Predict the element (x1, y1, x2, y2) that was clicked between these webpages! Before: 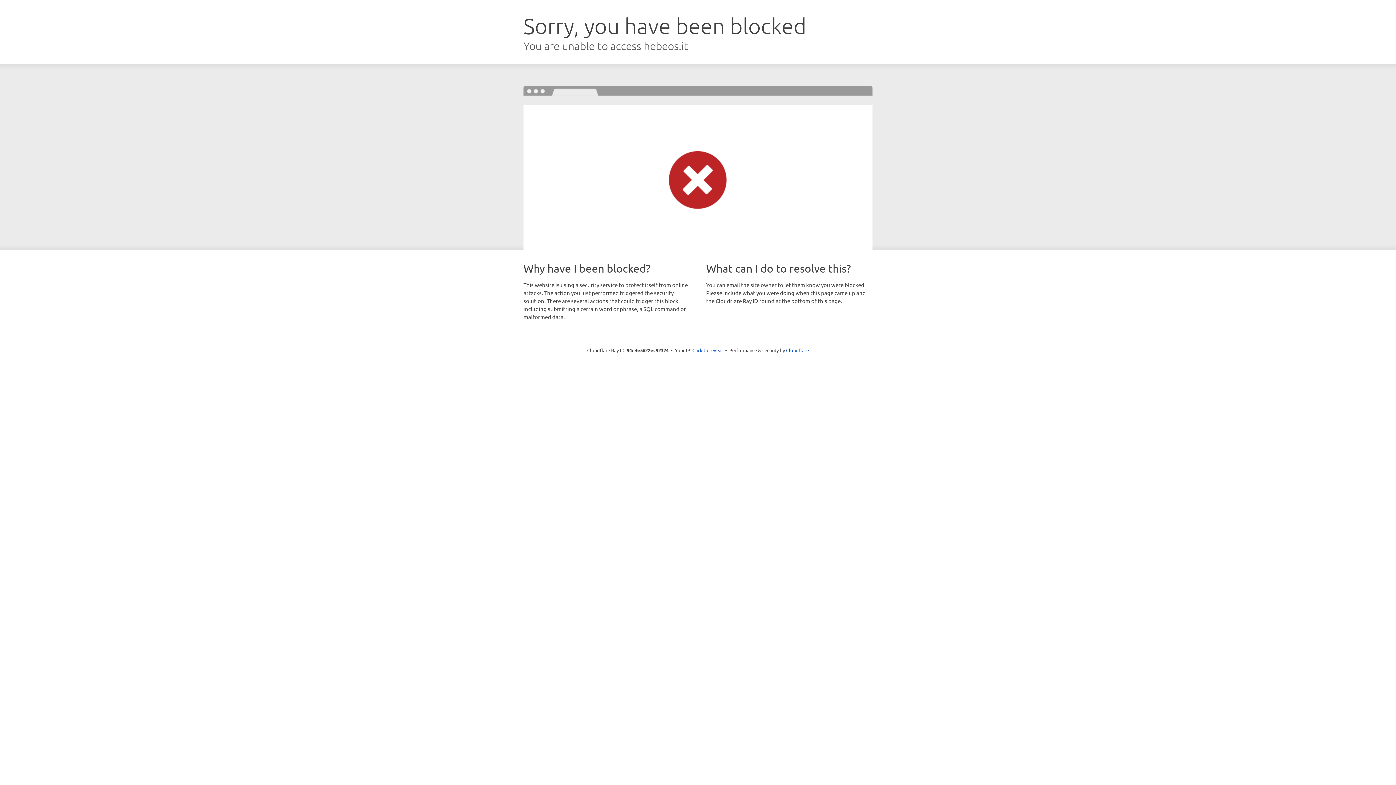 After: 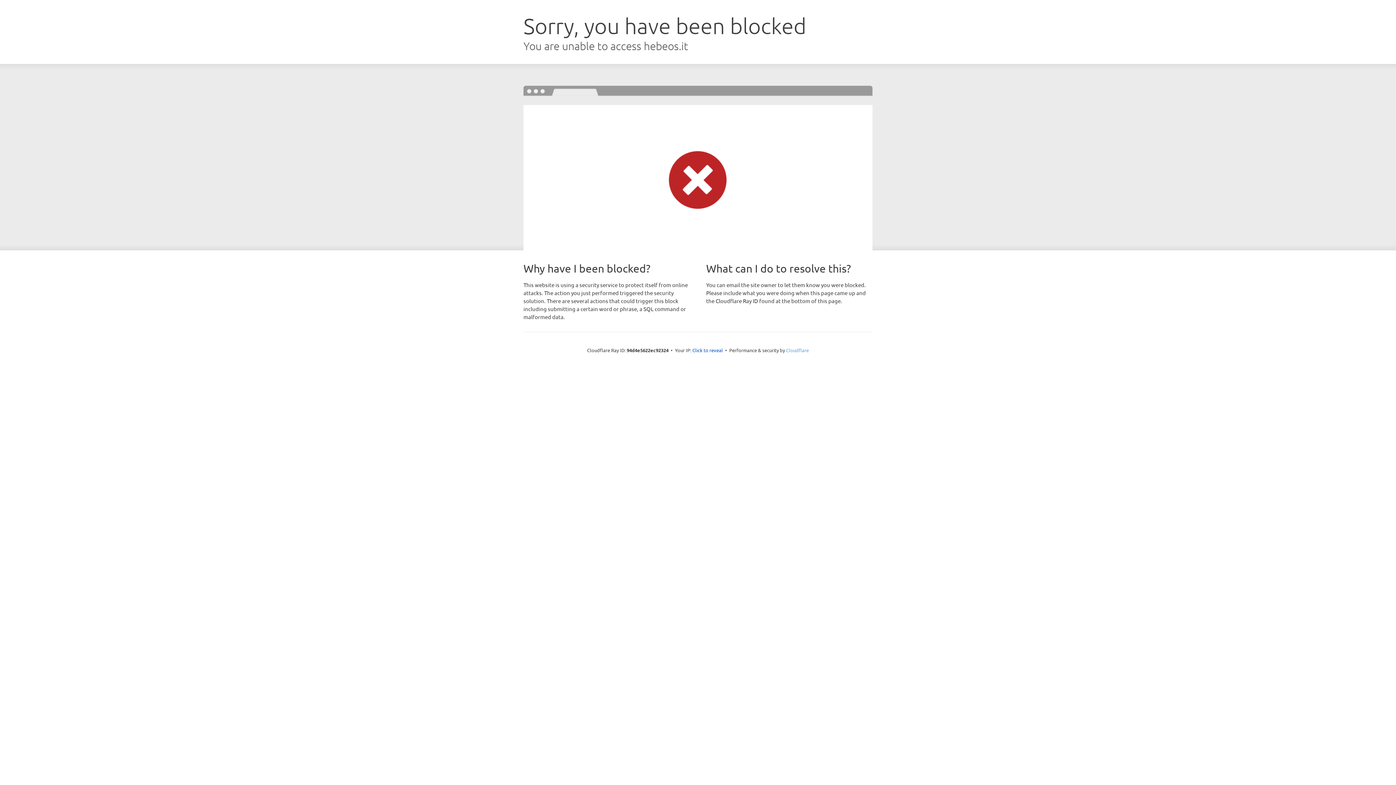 Action: bbox: (786, 347, 809, 353) label: Cloudflare